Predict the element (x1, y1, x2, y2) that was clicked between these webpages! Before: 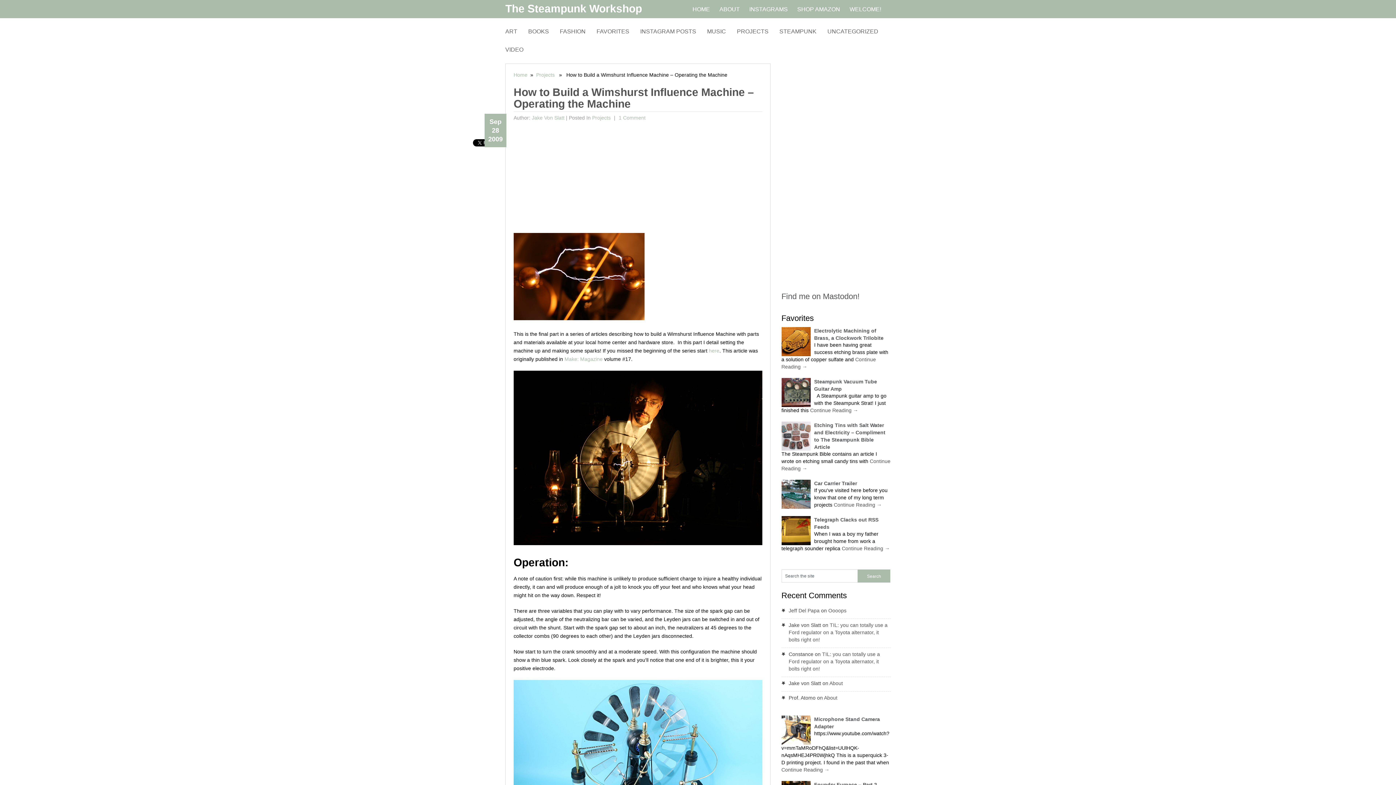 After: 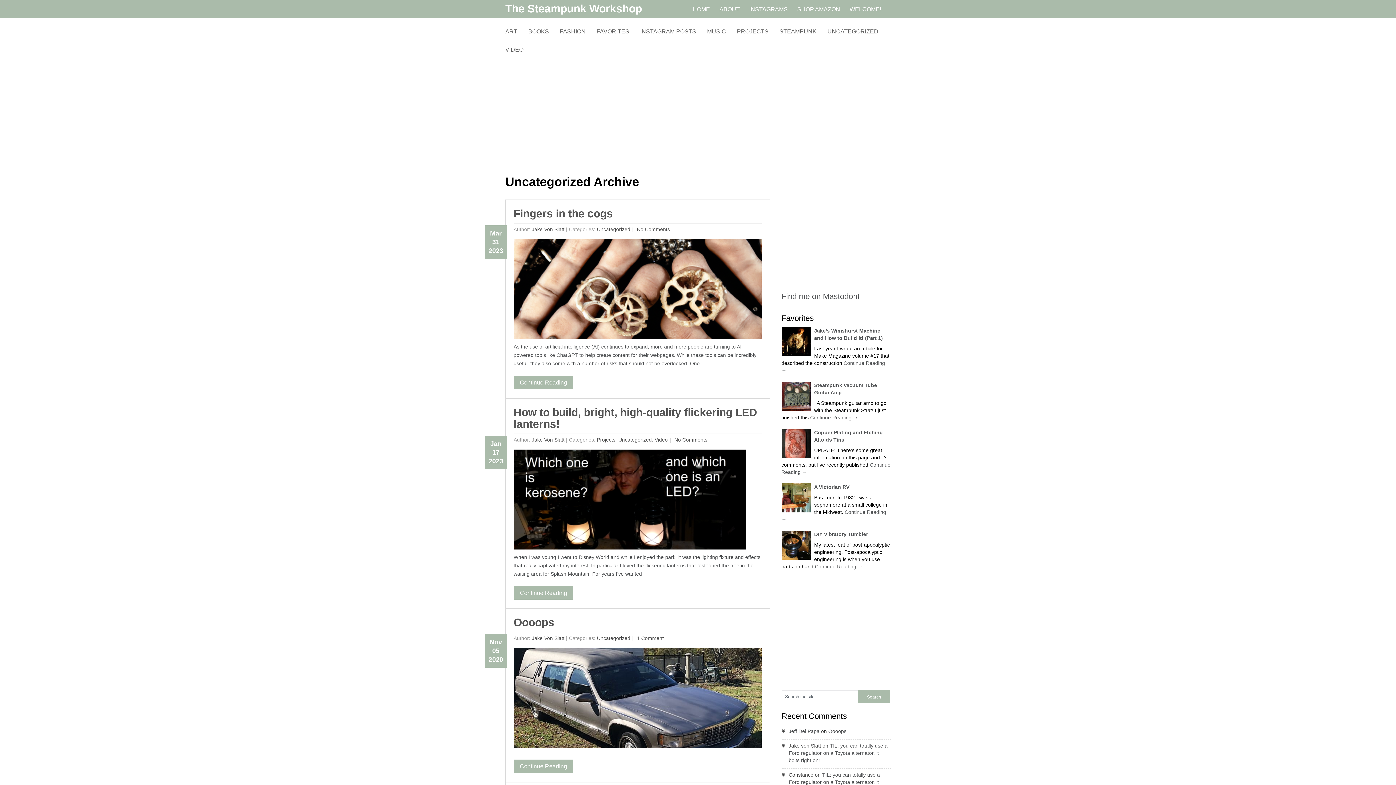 Action: label: UNCATEGORIZED bbox: (827, 21, 889, 39)